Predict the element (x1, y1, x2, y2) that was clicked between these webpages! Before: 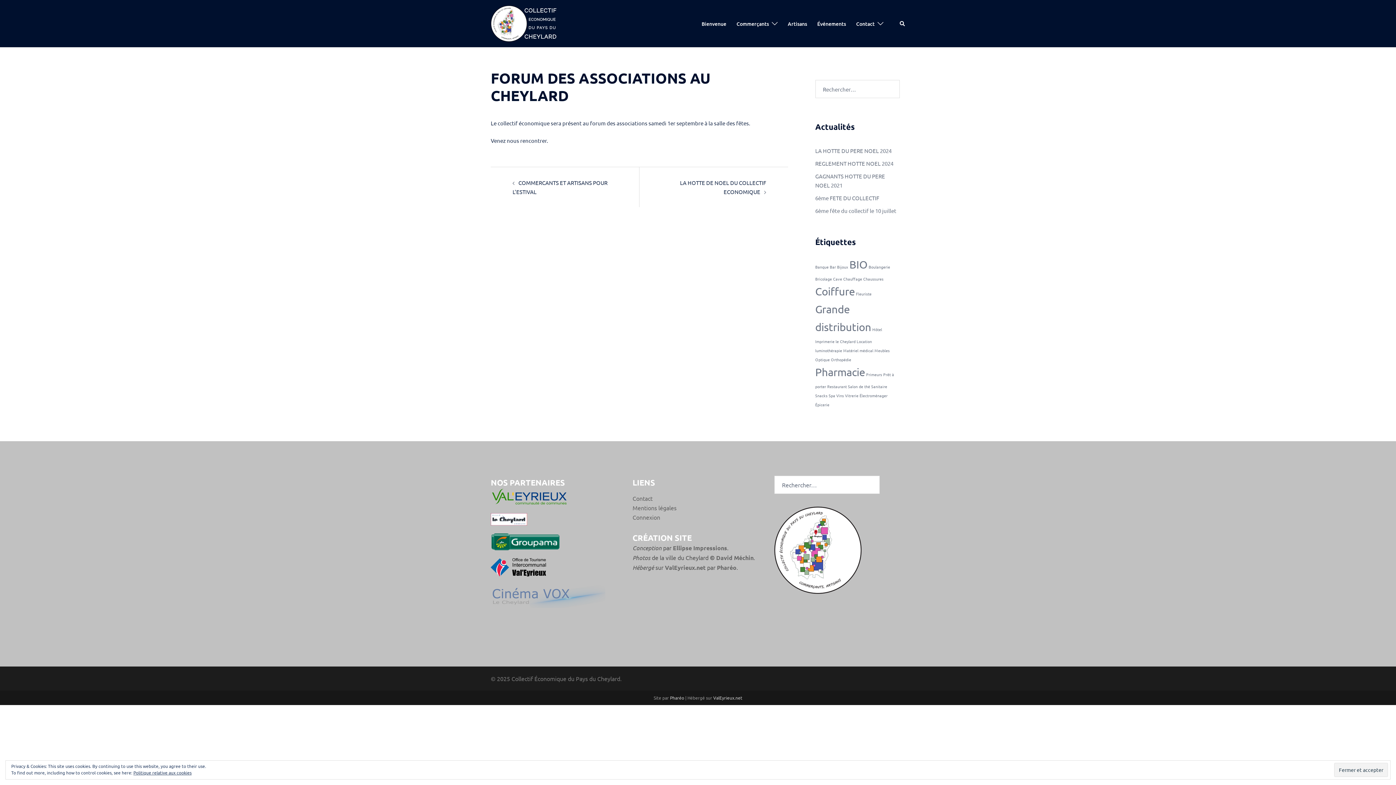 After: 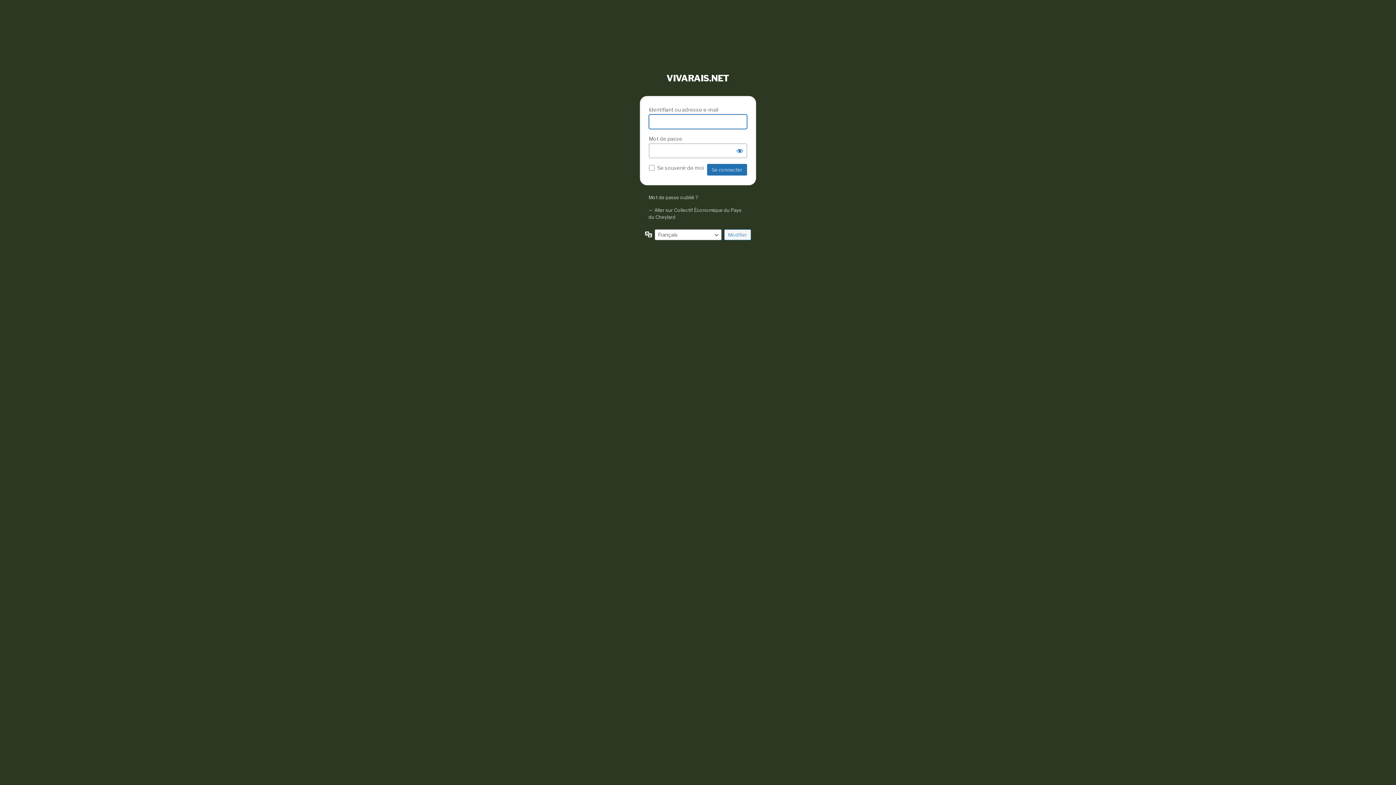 Action: bbox: (632, 513, 660, 521) label: Connexion